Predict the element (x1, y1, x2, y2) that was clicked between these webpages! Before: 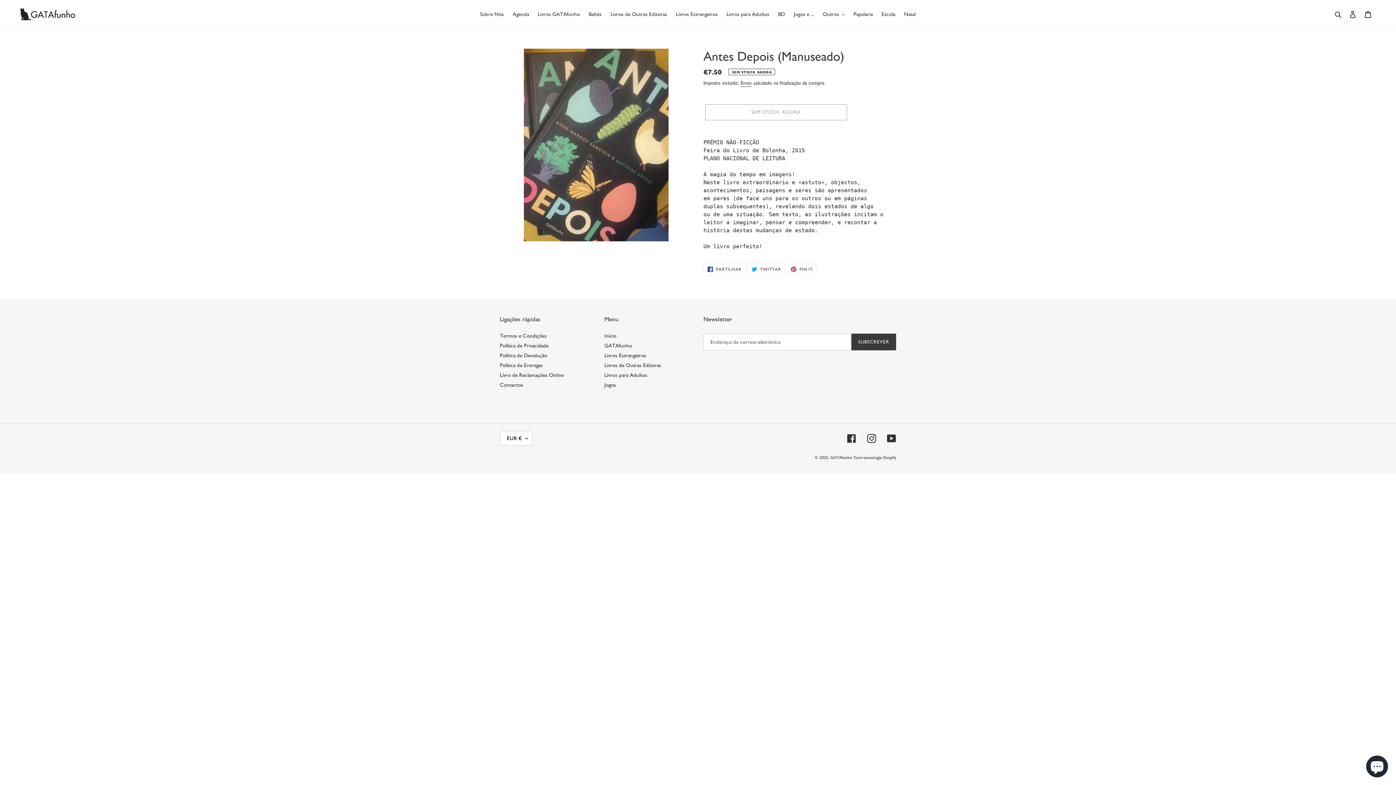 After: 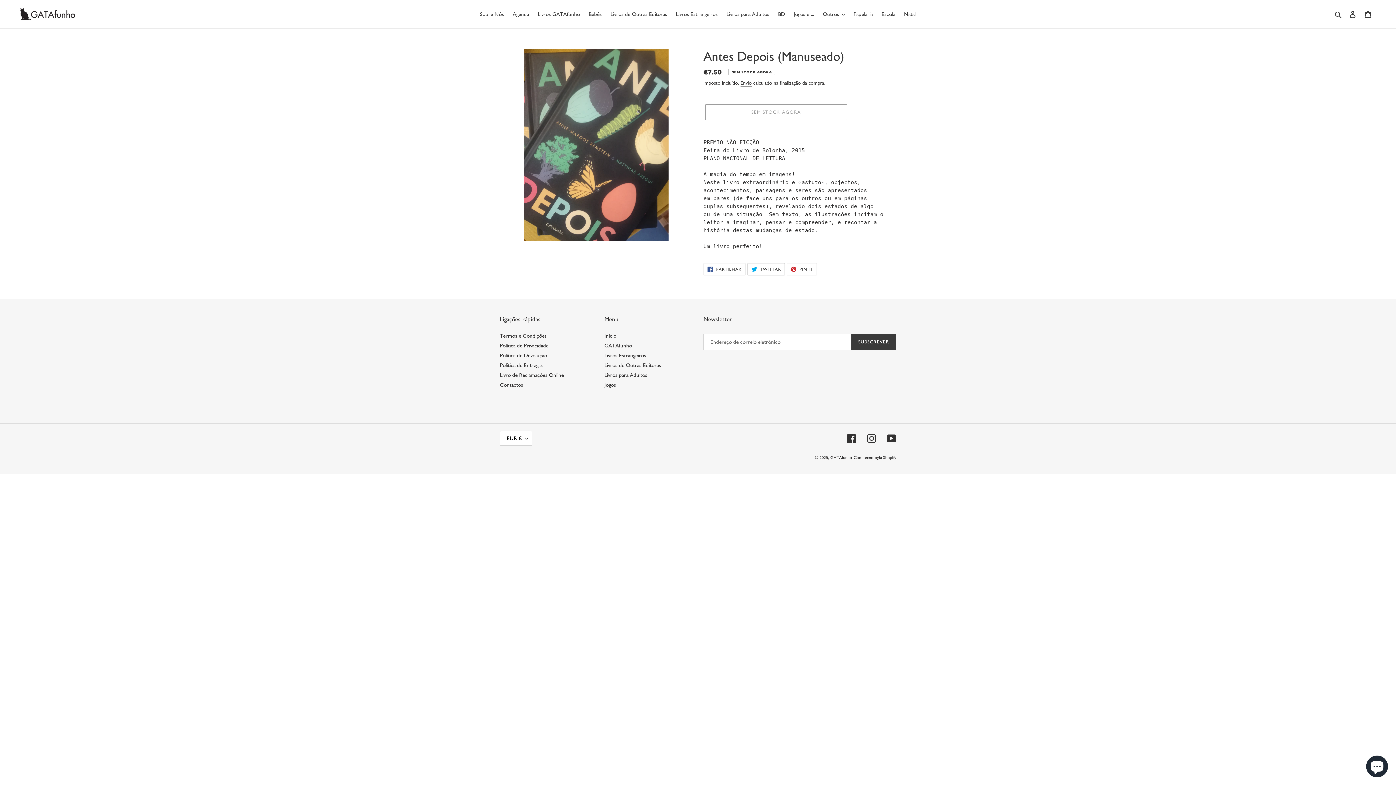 Action: label:  TWITTAR
TWITTAR NO TWITTER bbox: (747, 263, 785, 275)